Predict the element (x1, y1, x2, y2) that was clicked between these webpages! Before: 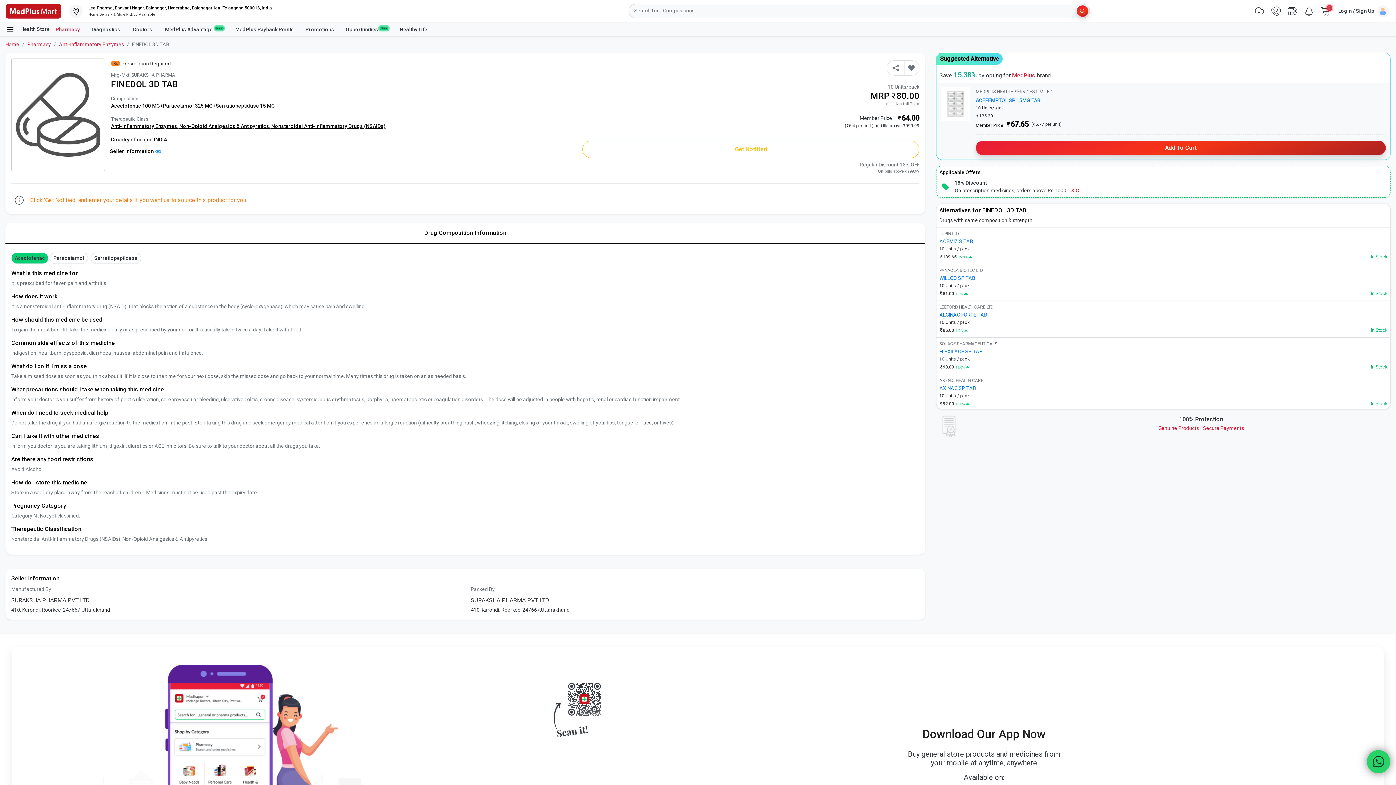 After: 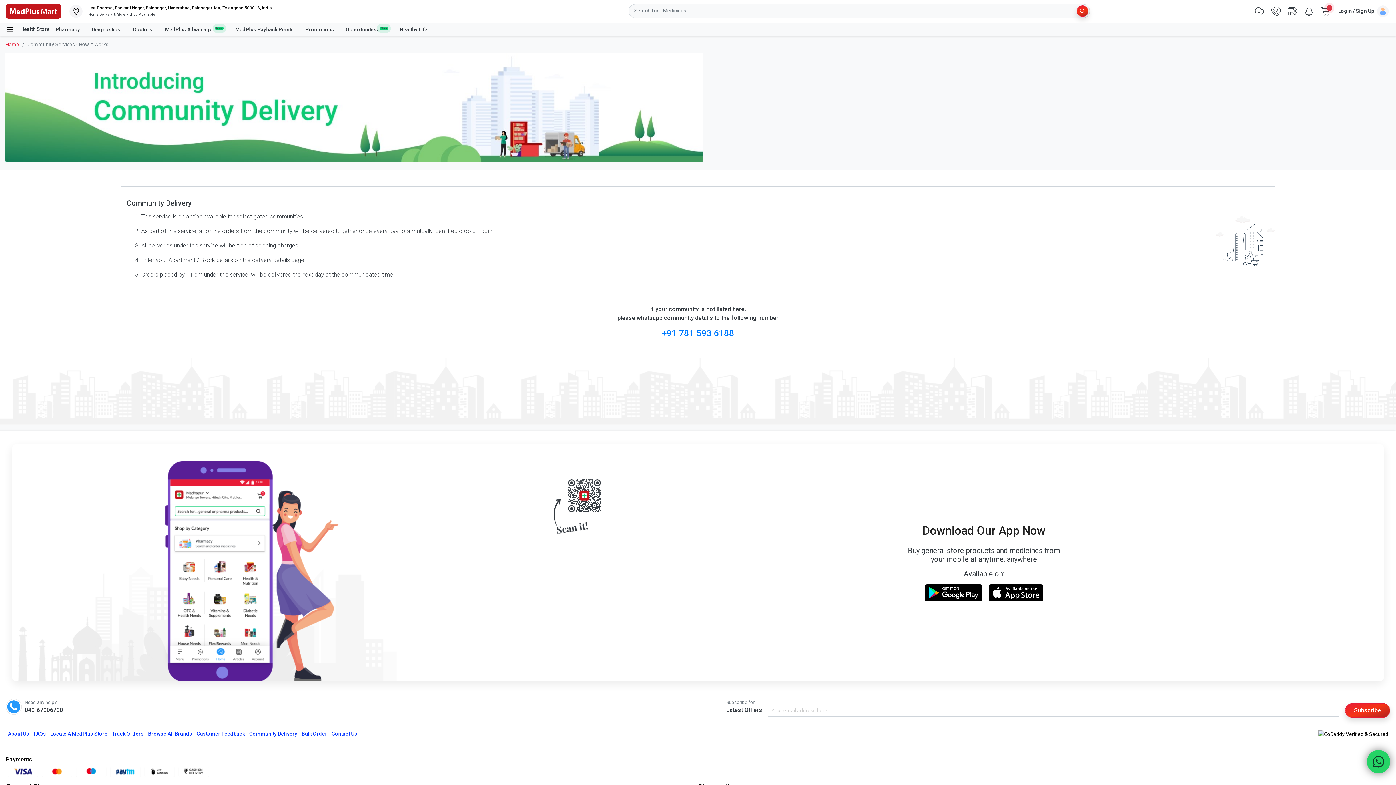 Action: label: Community Delivery bbox: (247, 748, 299, 756)